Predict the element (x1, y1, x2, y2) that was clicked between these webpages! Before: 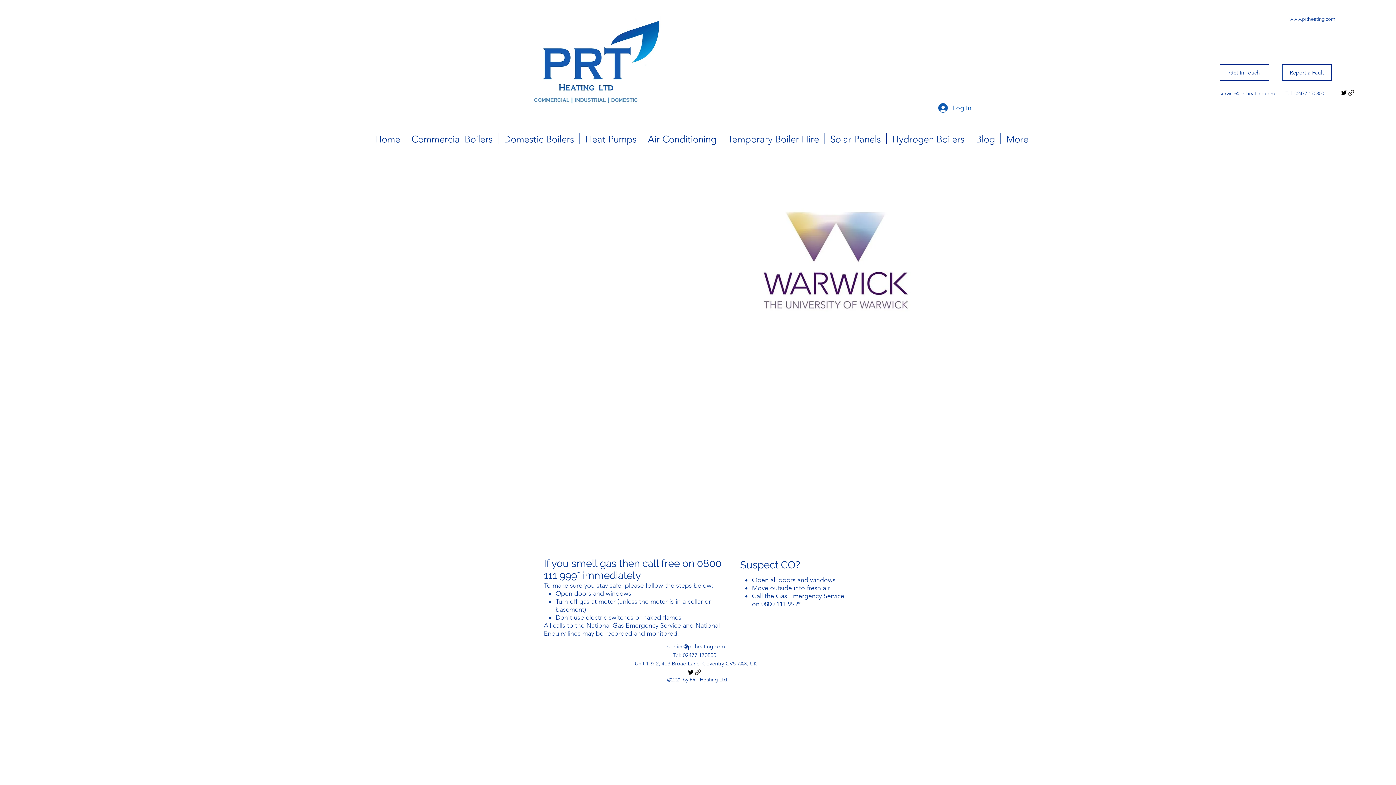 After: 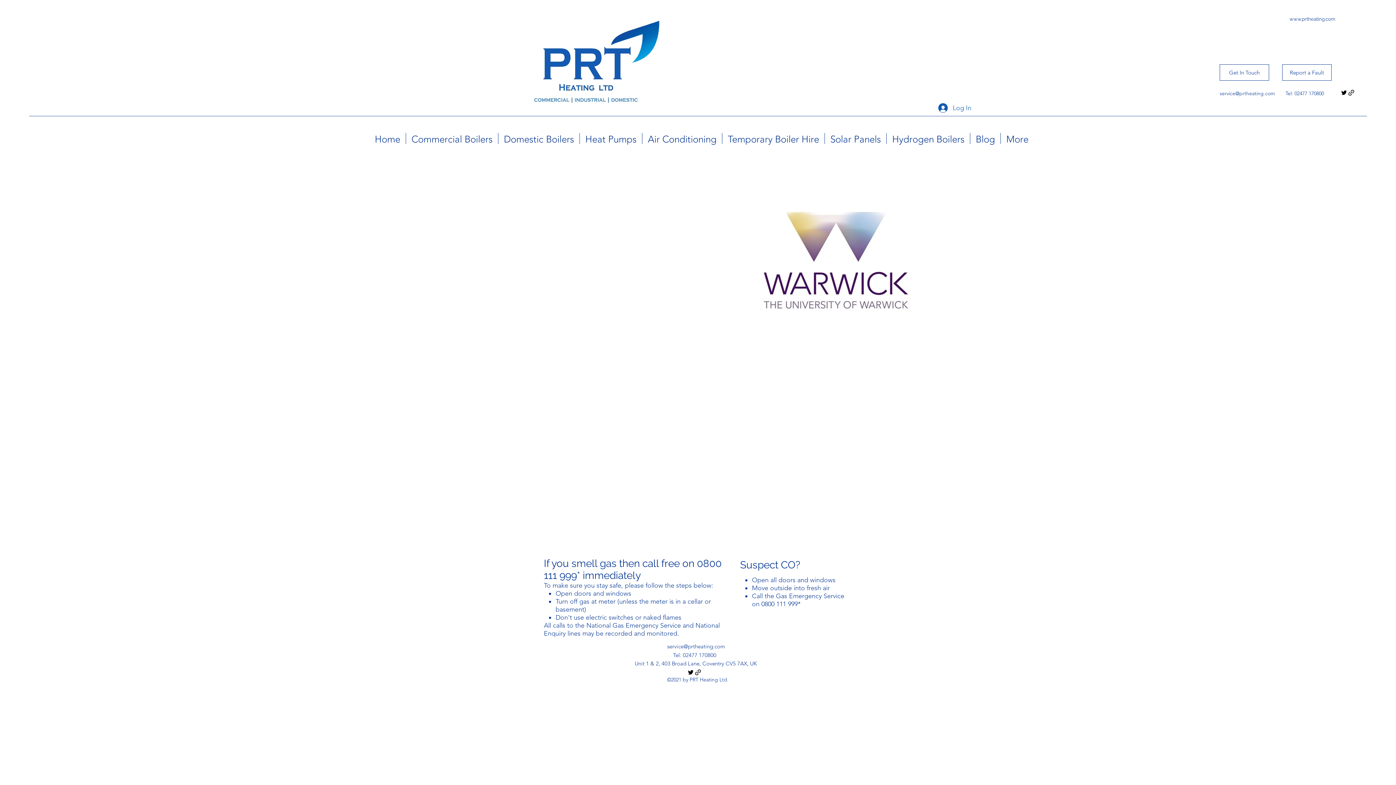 Action: bbox: (1282, 64, 1332, 80) label: Report a Fault